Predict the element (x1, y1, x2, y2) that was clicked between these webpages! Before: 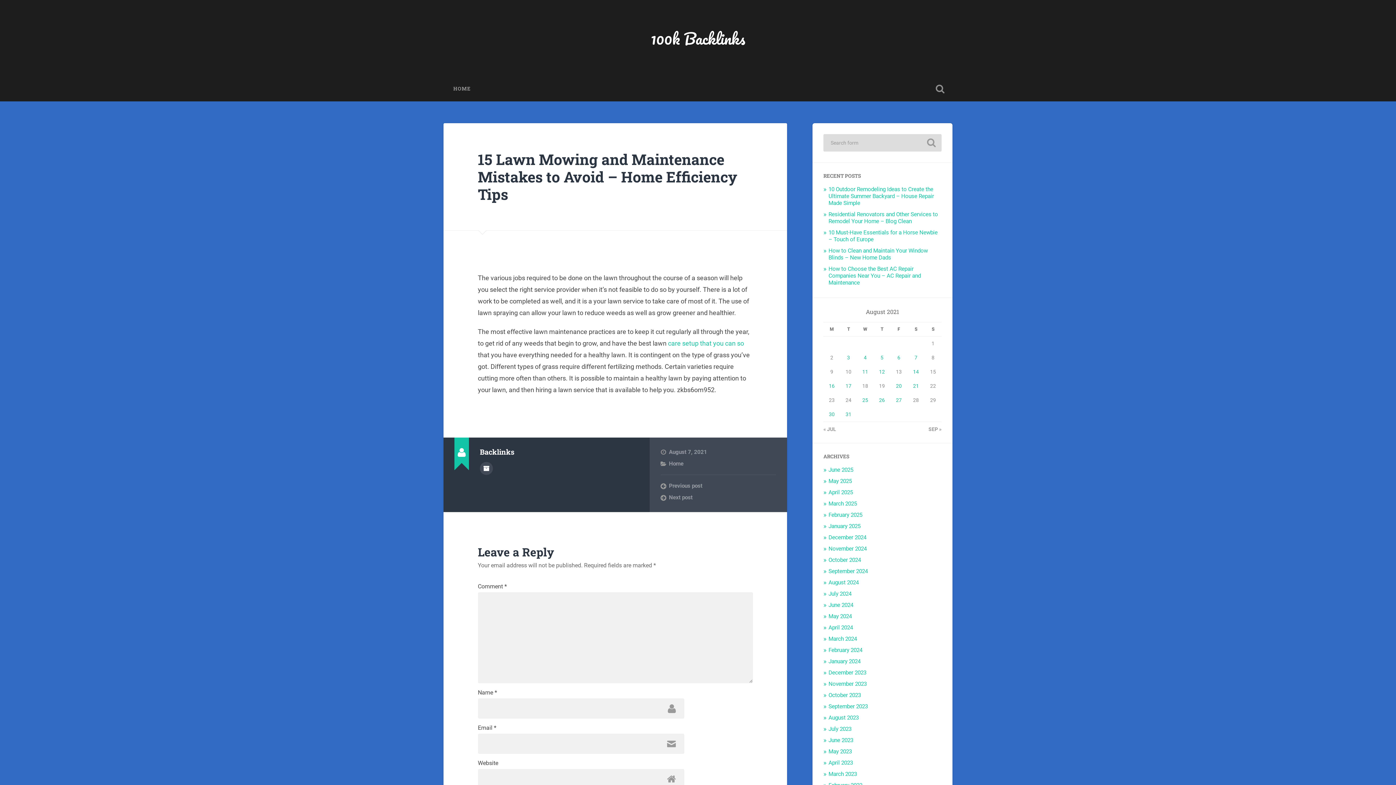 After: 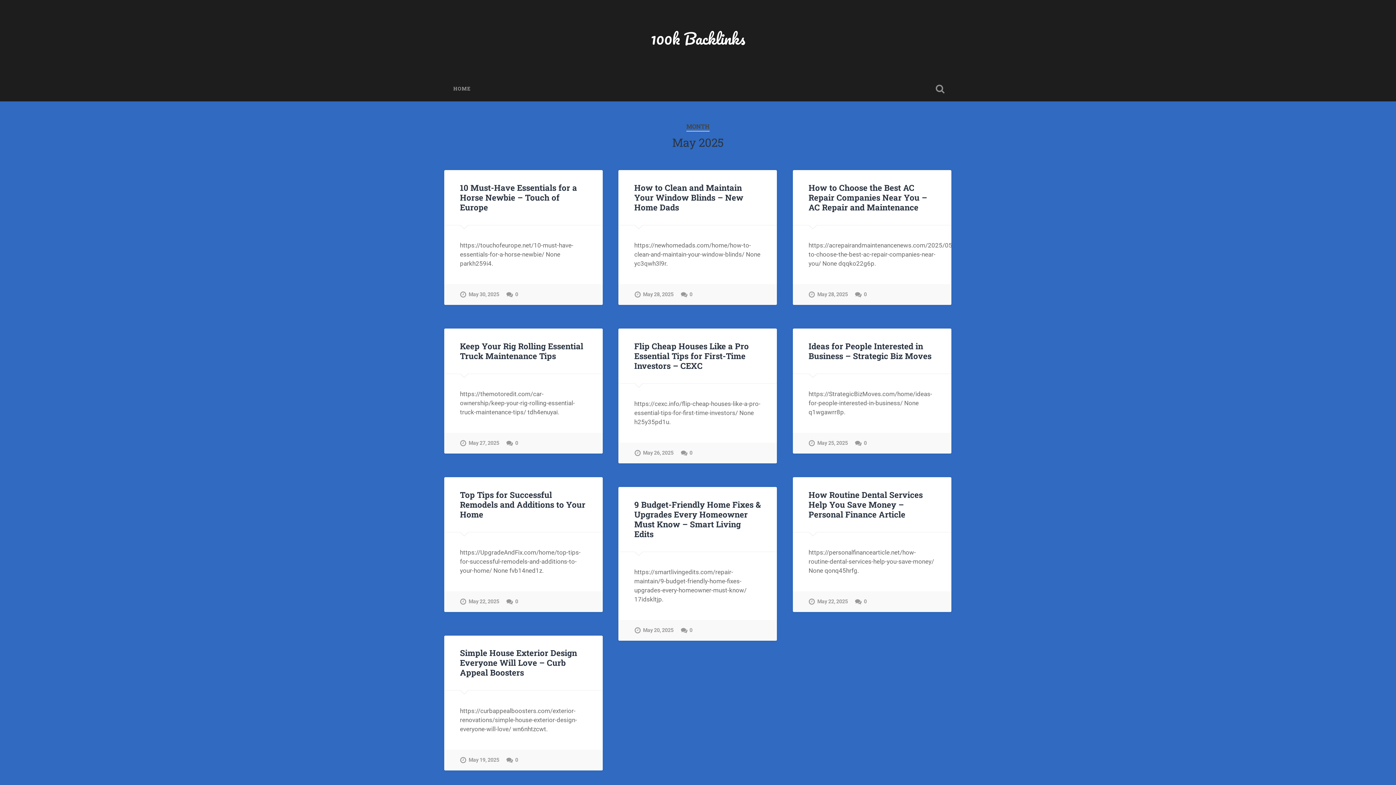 Action: label: May 2025 bbox: (828, 478, 852, 484)